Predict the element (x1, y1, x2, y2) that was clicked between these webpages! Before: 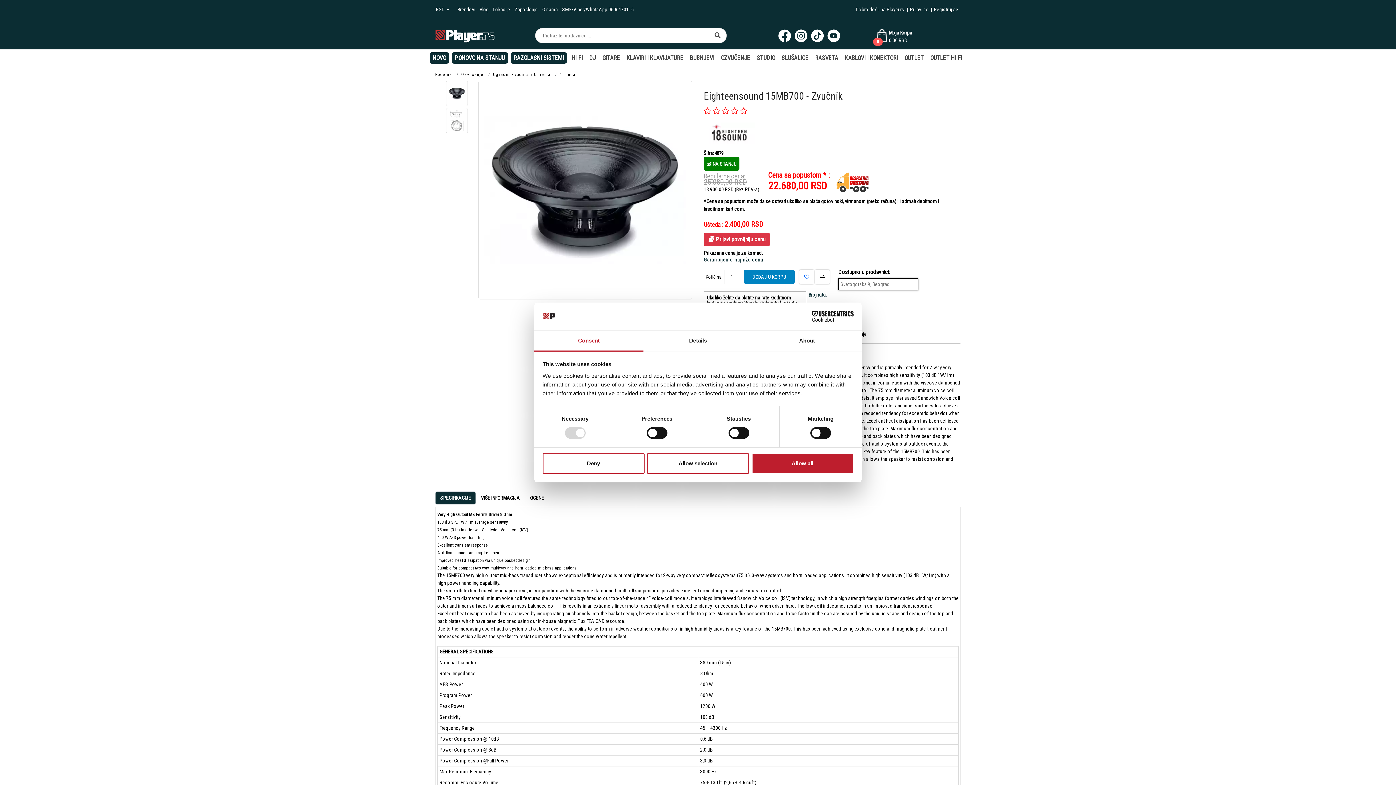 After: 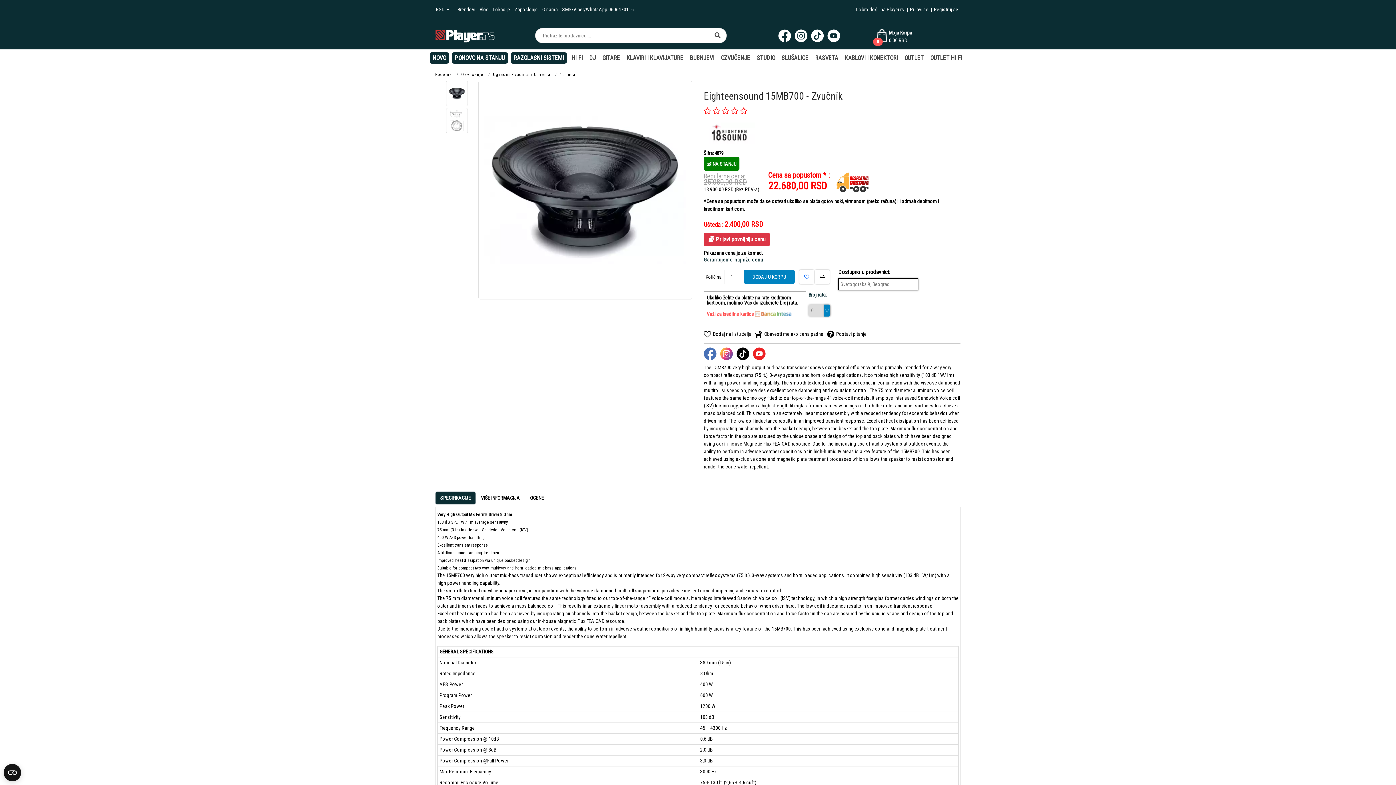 Action: label: Allow all bbox: (751, 453, 853, 474)